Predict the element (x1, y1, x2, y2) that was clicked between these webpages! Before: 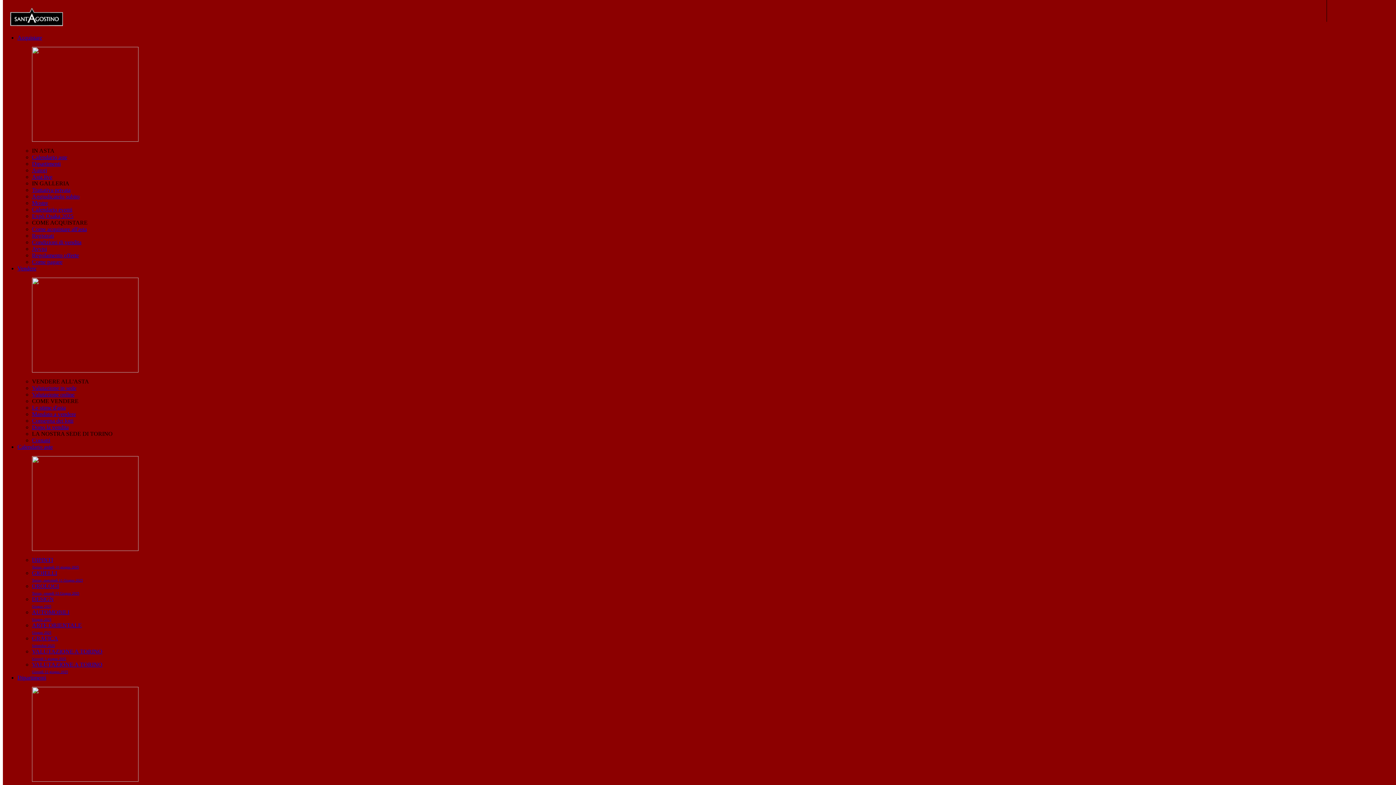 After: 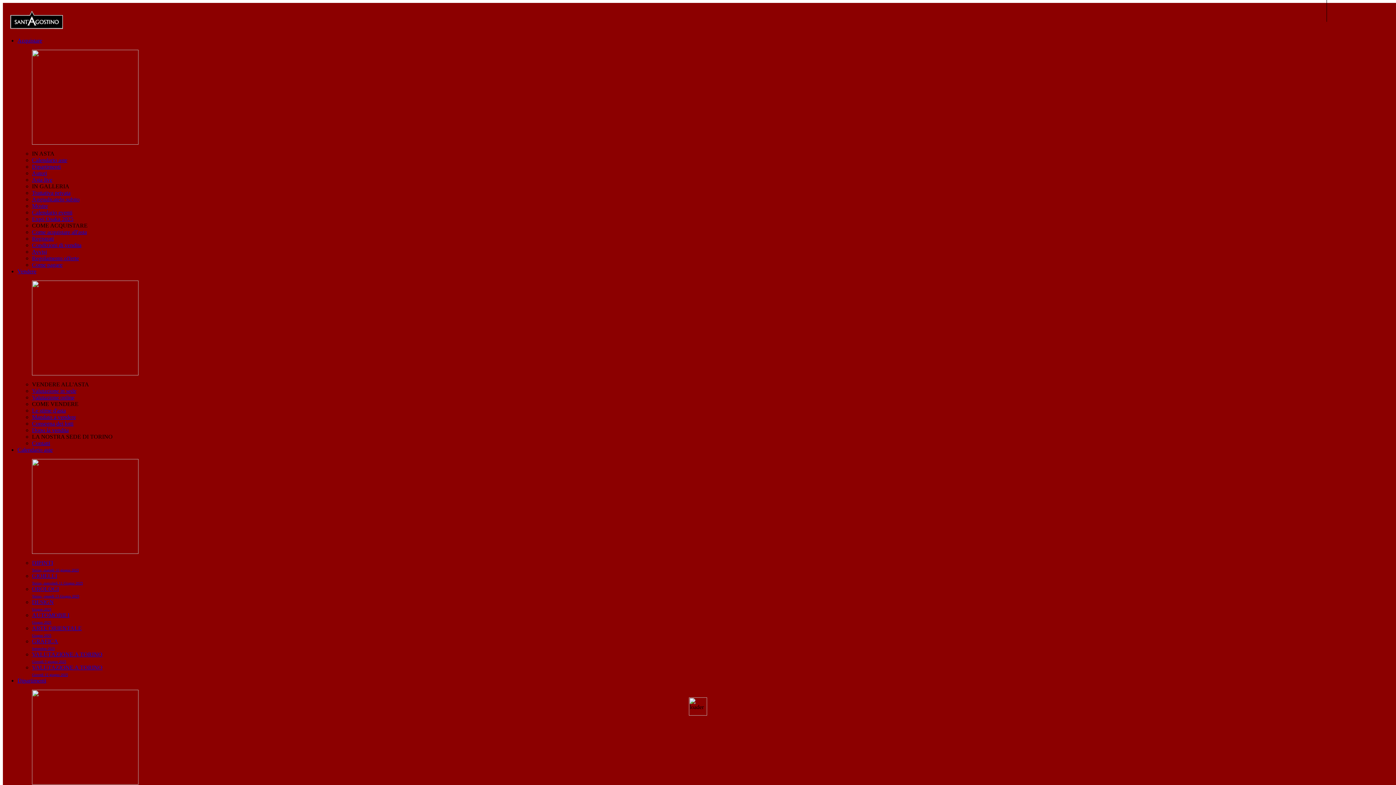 Action: label: Calendario aste bbox: (17, 443, 52, 450)